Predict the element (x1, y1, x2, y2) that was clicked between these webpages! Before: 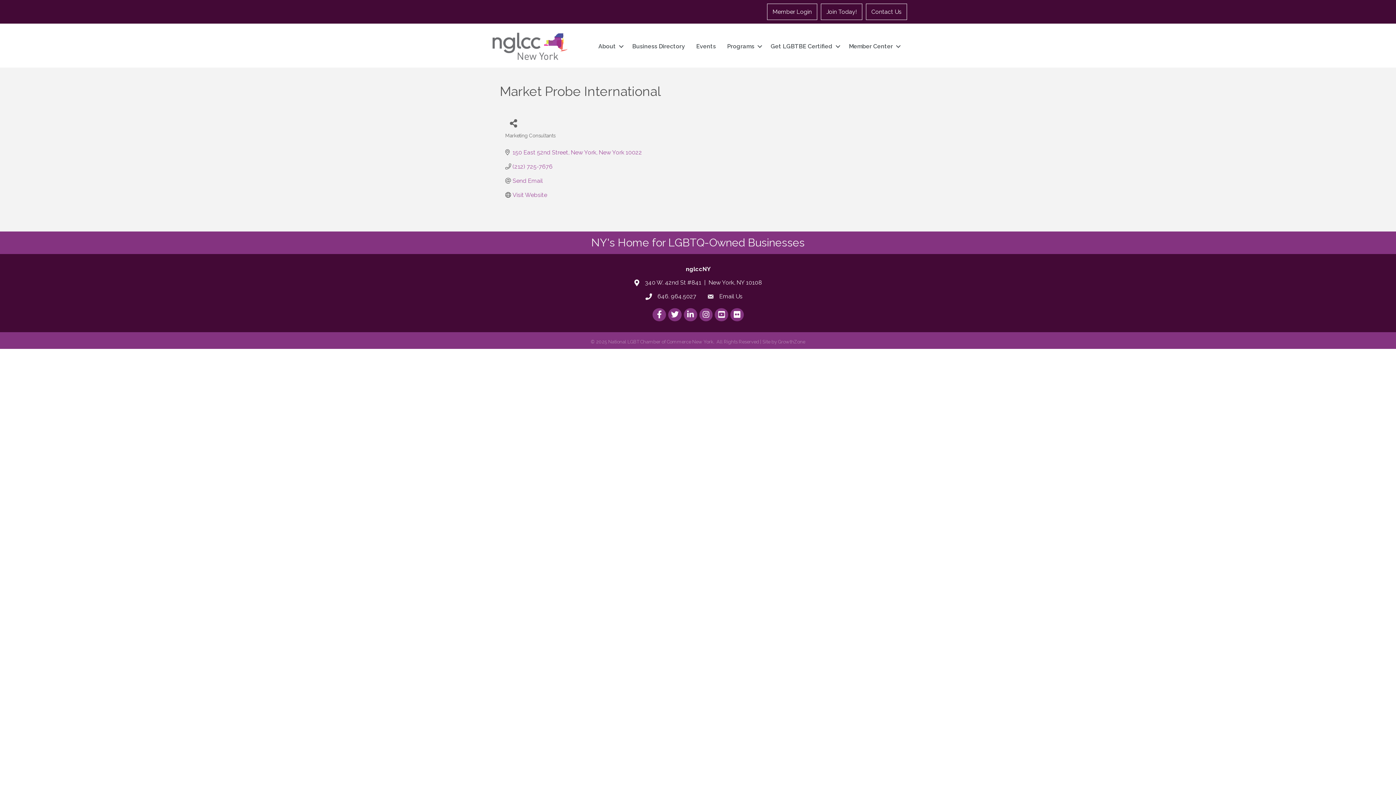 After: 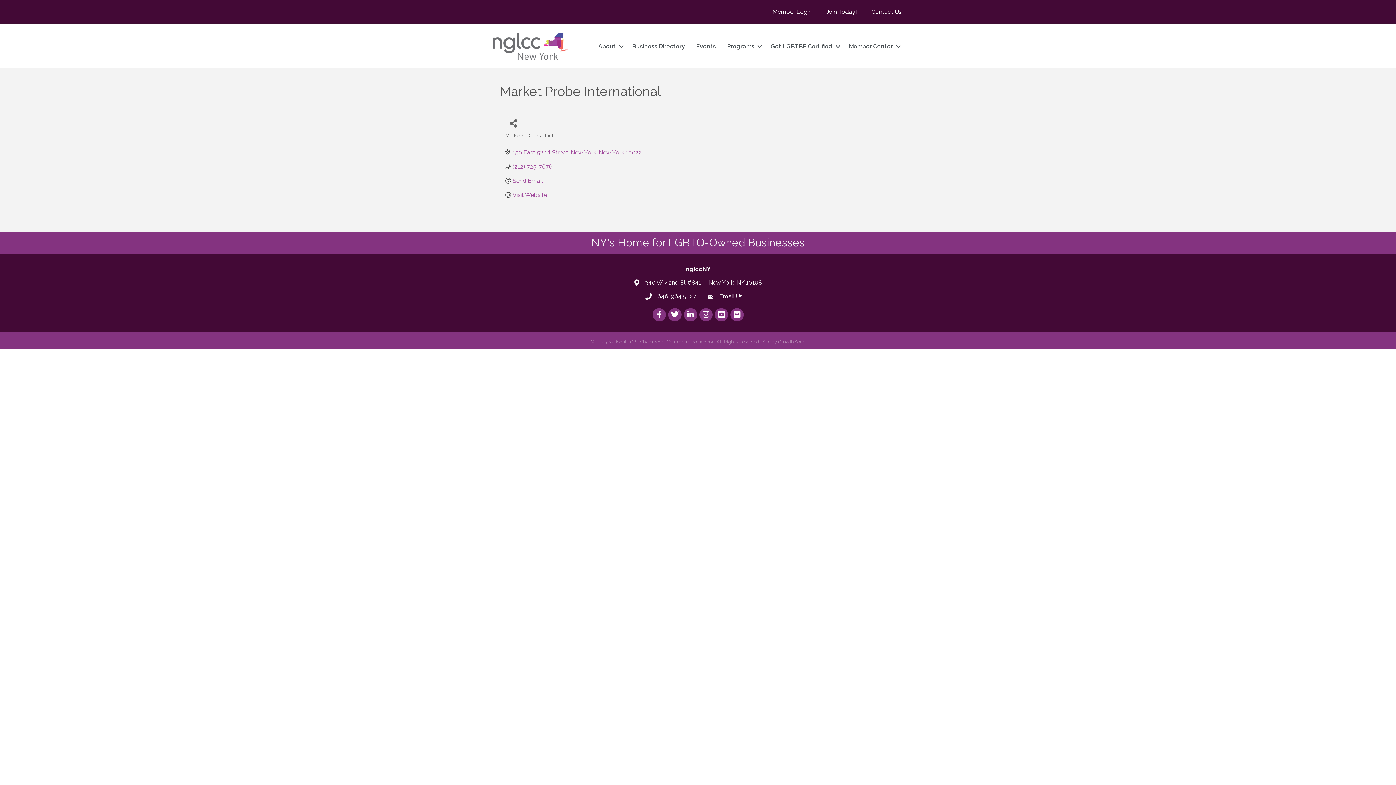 Action: label: Email Us bbox: (719, 292, 742, 300)